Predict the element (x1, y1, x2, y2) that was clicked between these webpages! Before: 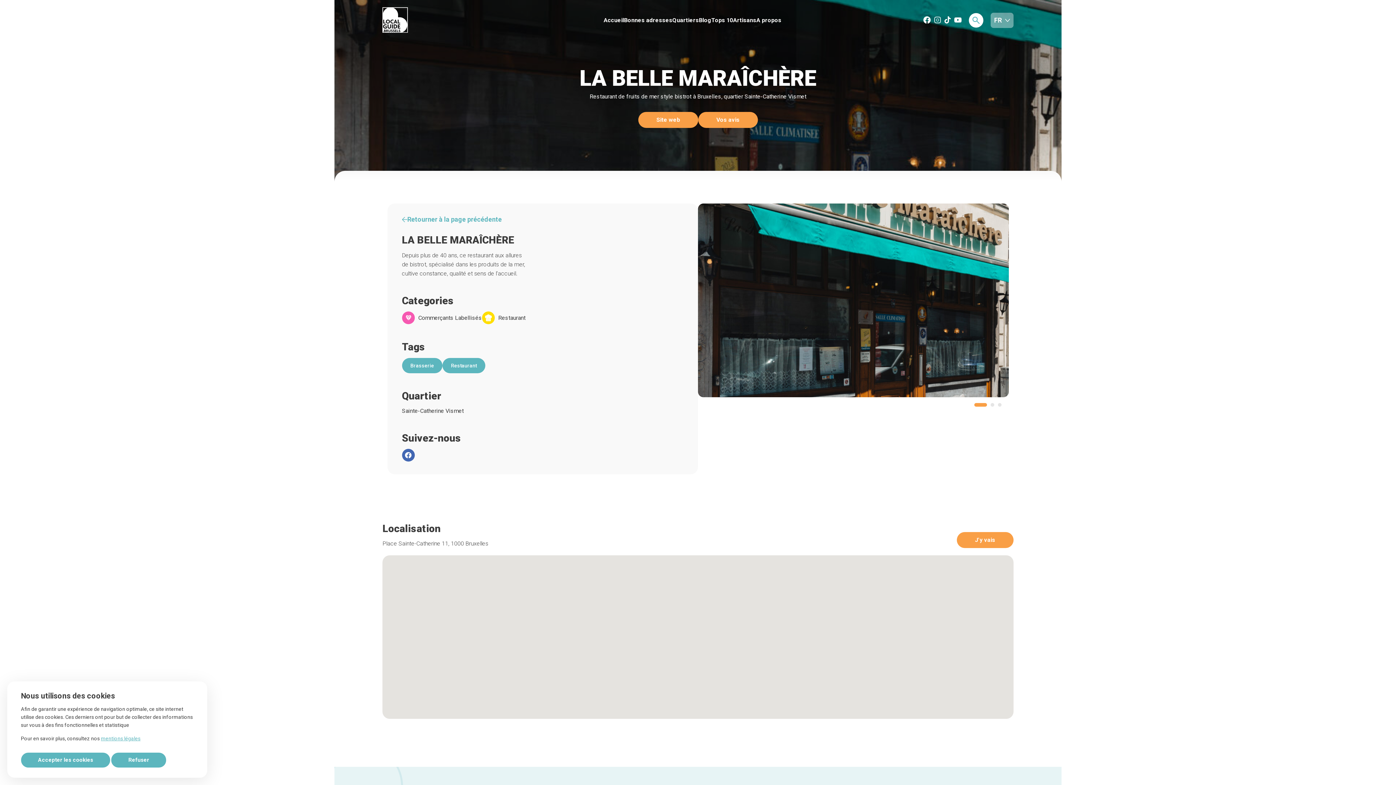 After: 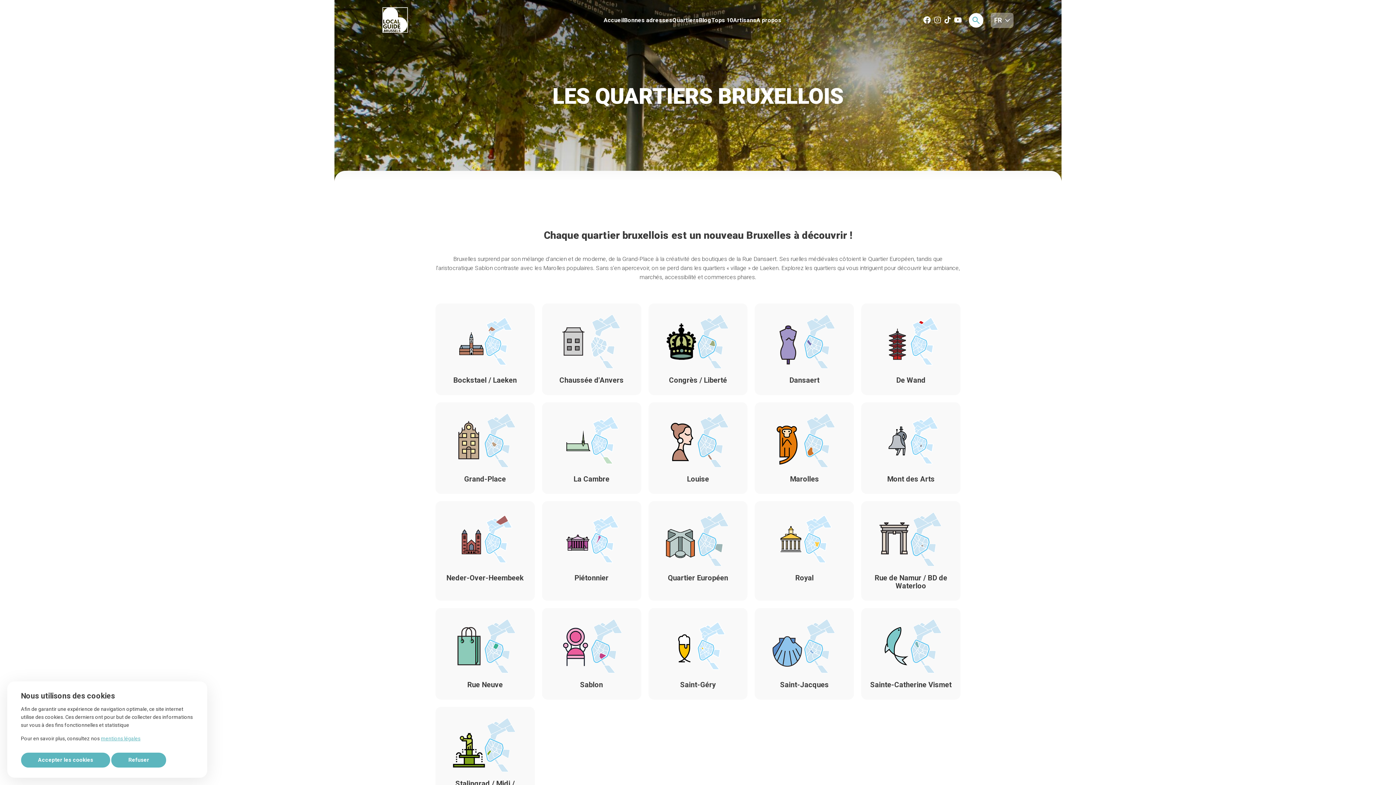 Action: label: Quartiers bbox: (672, 17, 699, 23)